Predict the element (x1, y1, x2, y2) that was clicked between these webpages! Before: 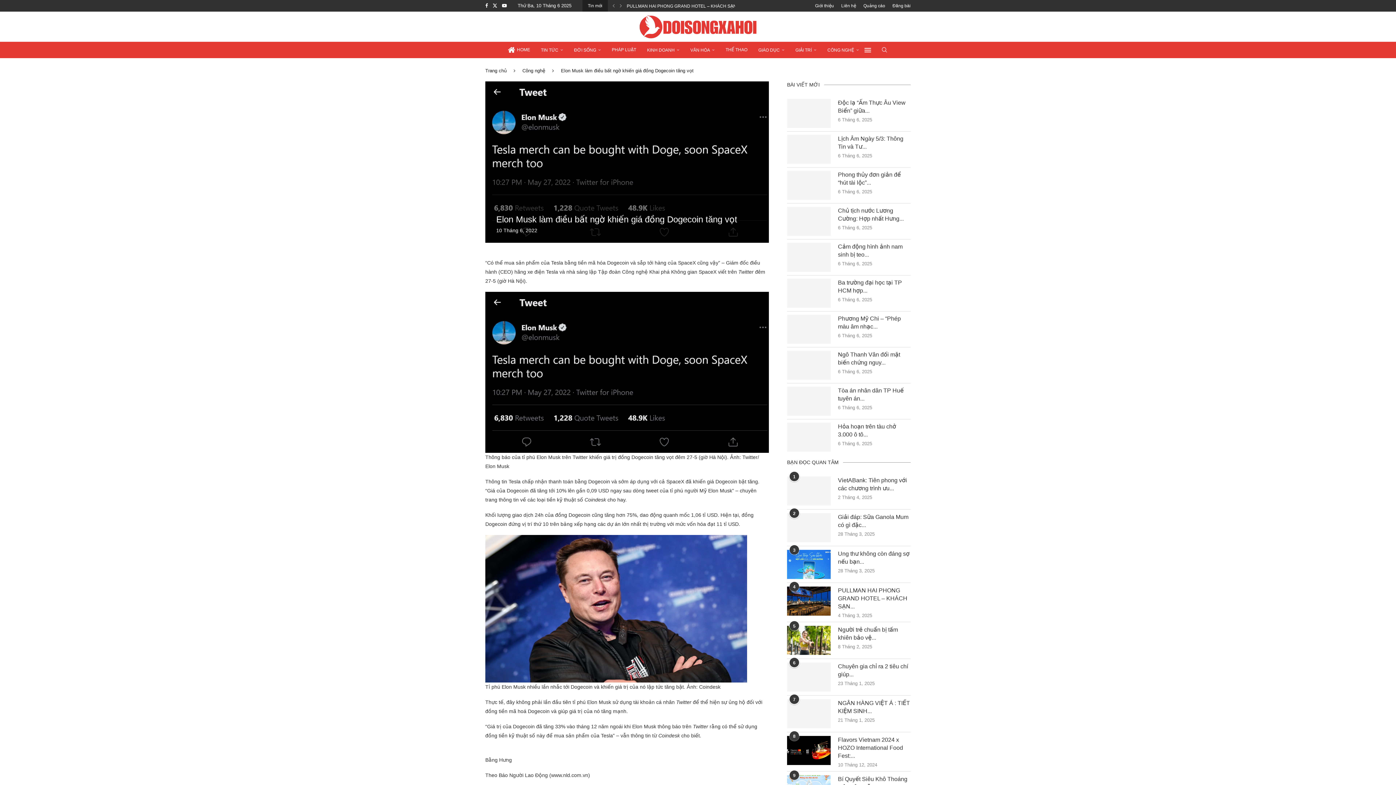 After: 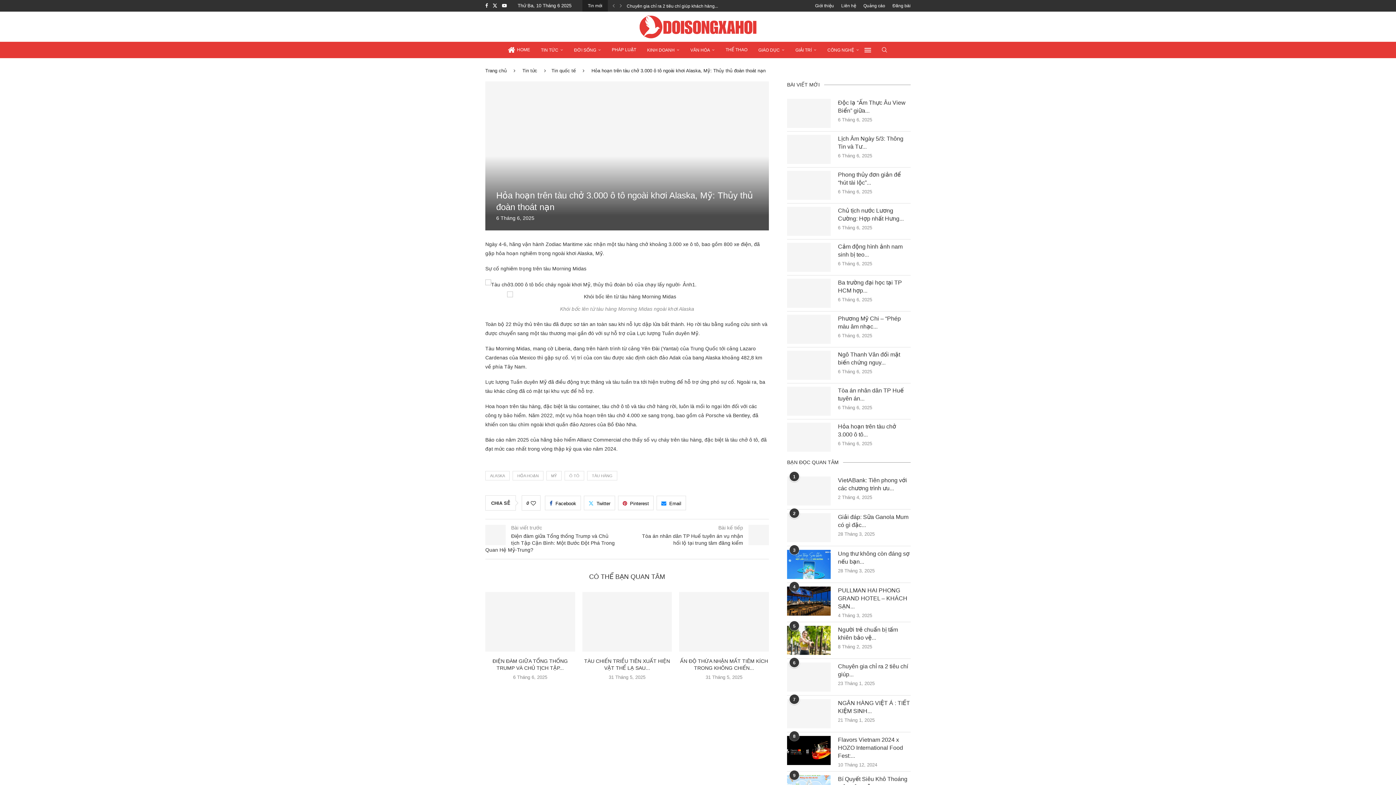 Action: bbox: (787, 422, 830, 452)